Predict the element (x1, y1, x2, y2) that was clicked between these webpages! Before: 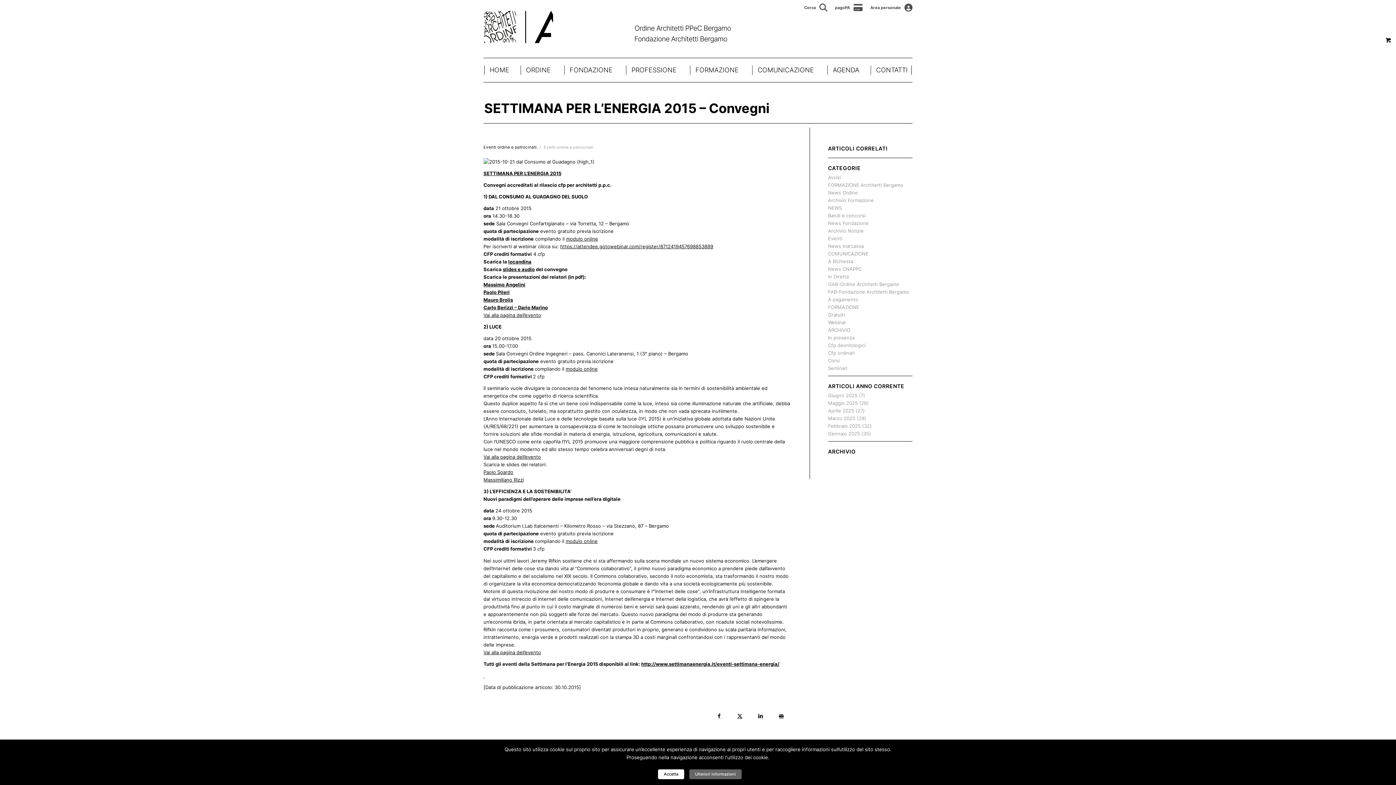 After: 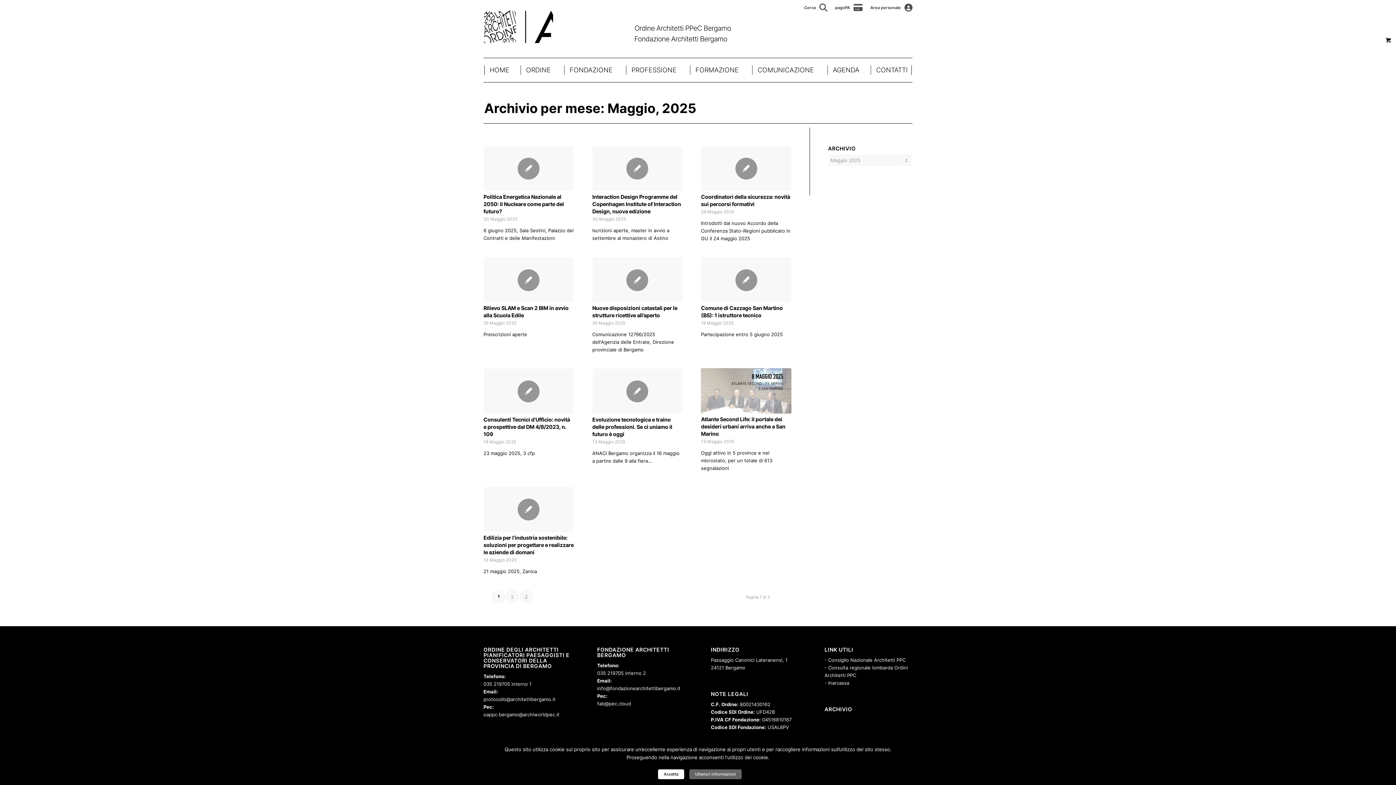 Action: bbox: (828, 400, 858, 406) label: Maggio 2025